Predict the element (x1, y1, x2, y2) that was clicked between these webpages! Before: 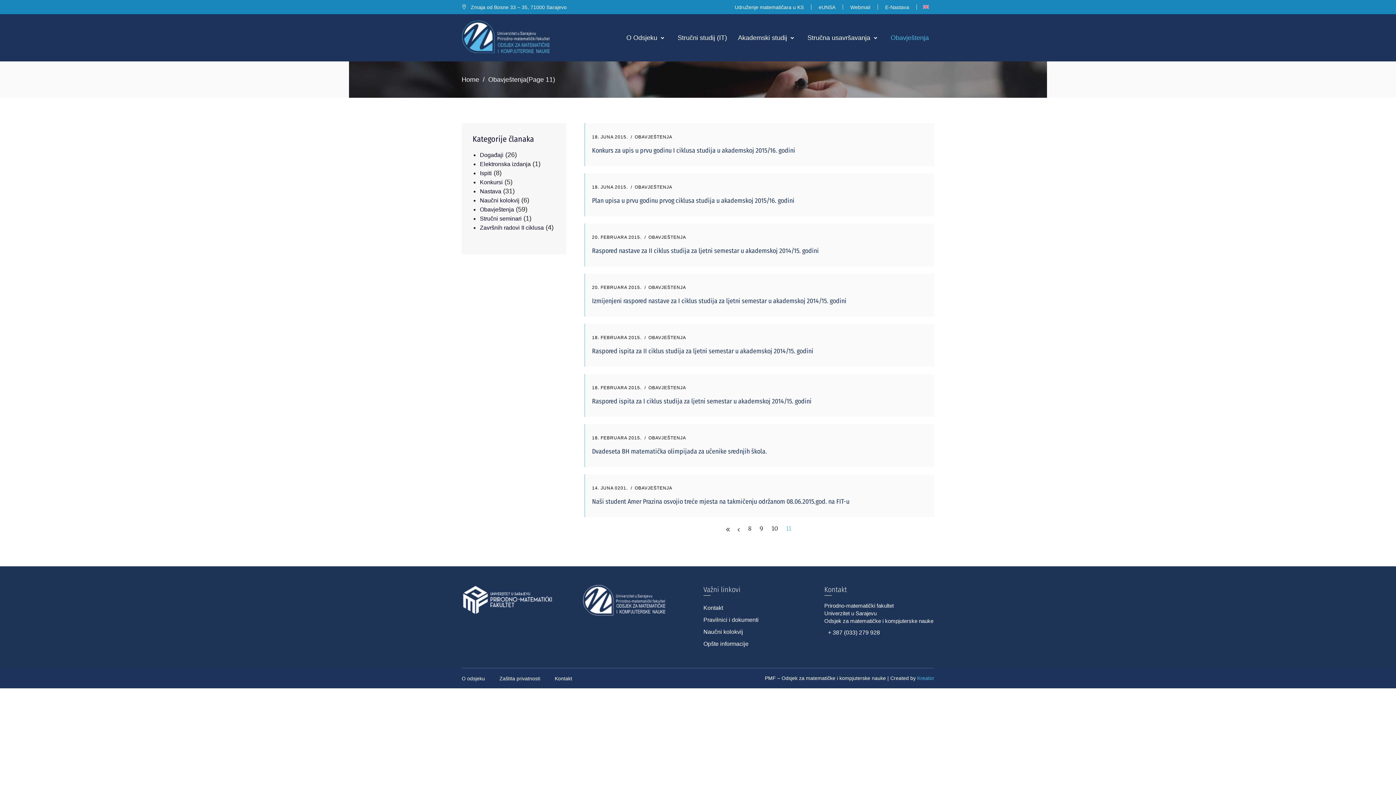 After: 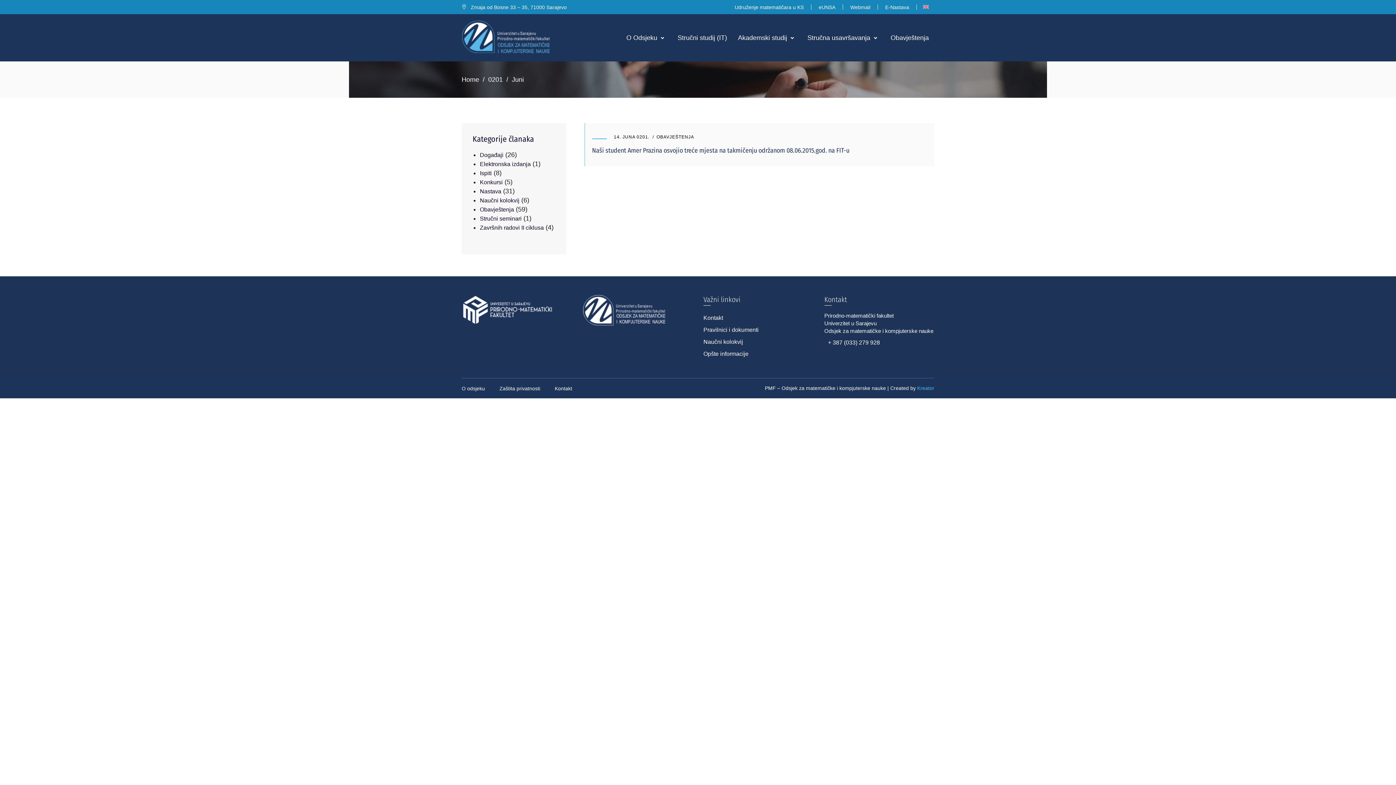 Action: label: 14. JUNA 0201. bbox: (592, 485, 627, 490)